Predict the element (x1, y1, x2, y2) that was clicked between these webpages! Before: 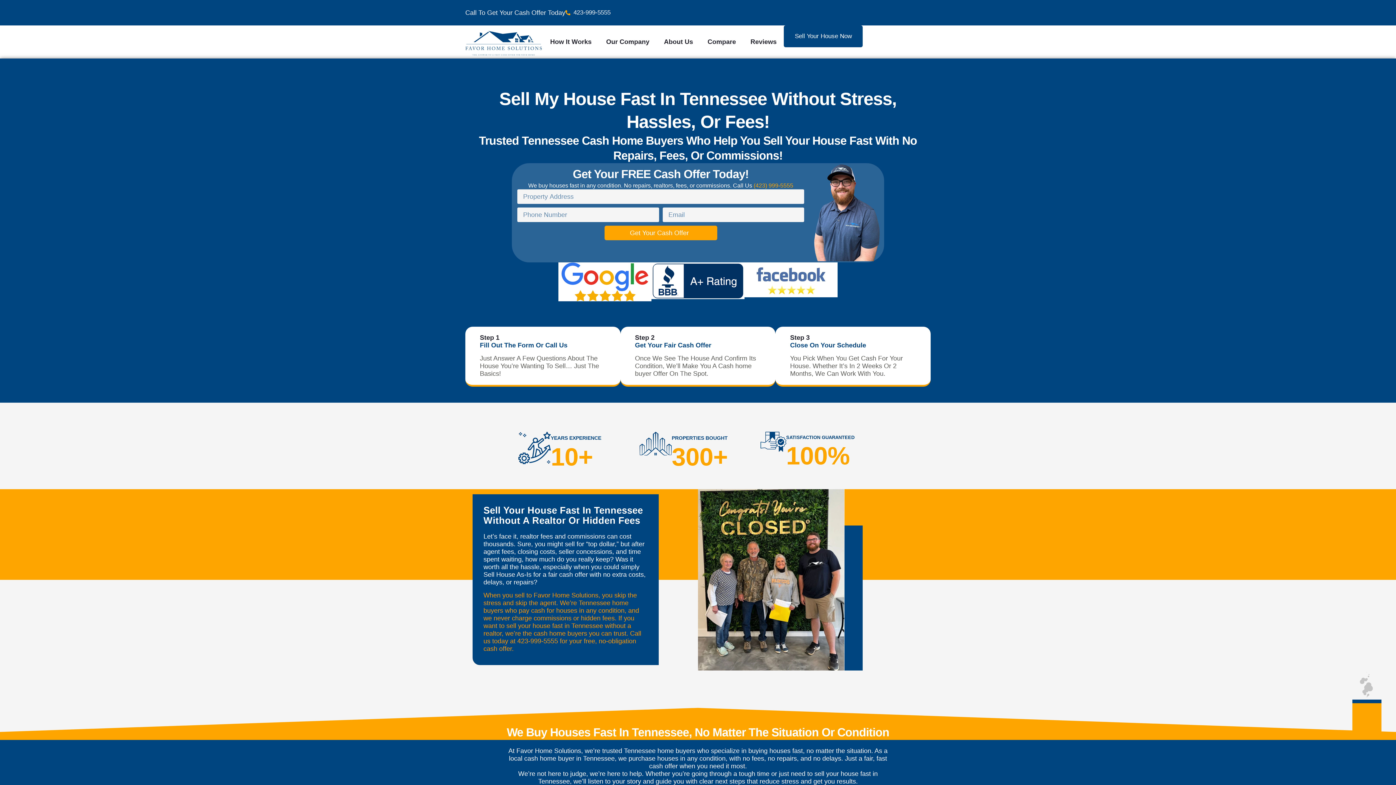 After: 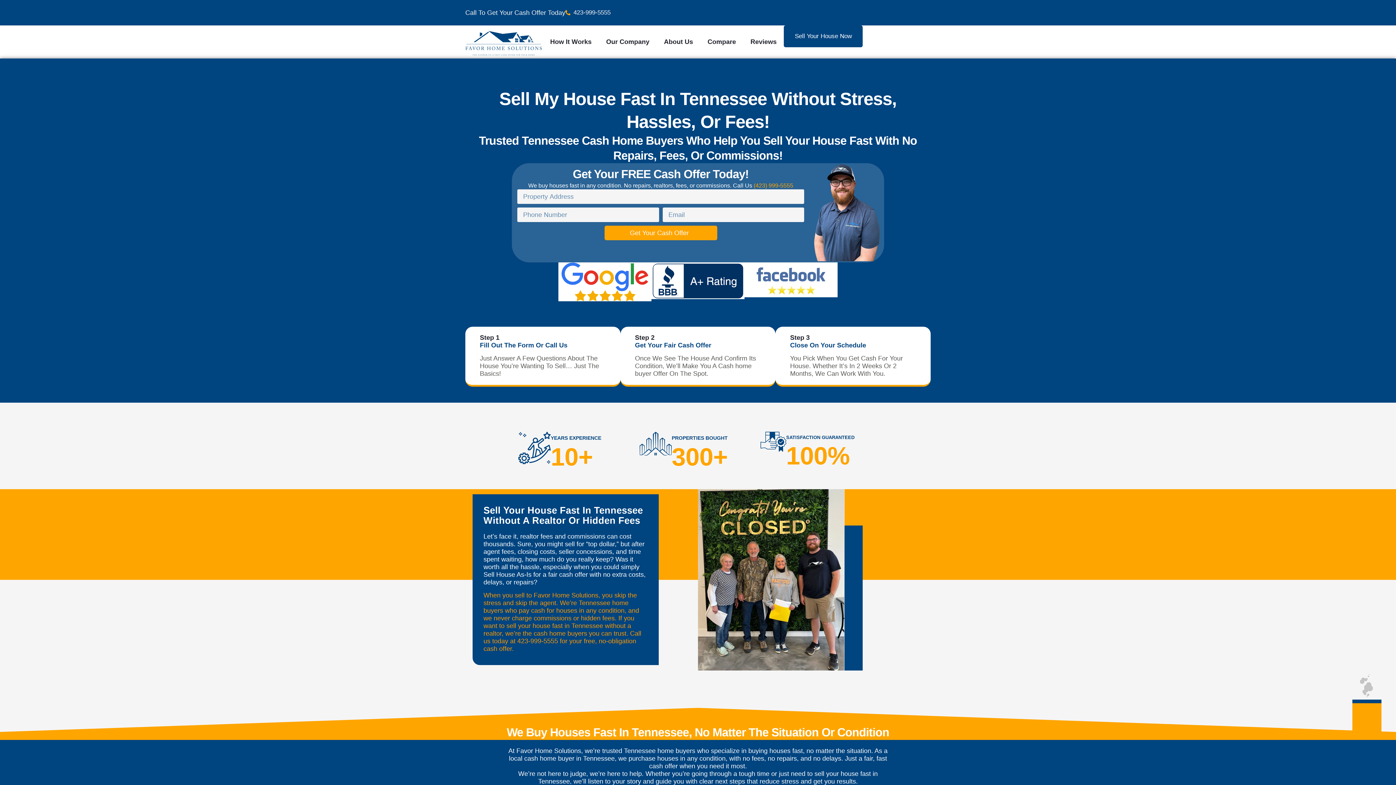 Action: bbox: (565, 7, 610, 18) label: 423-999-5555